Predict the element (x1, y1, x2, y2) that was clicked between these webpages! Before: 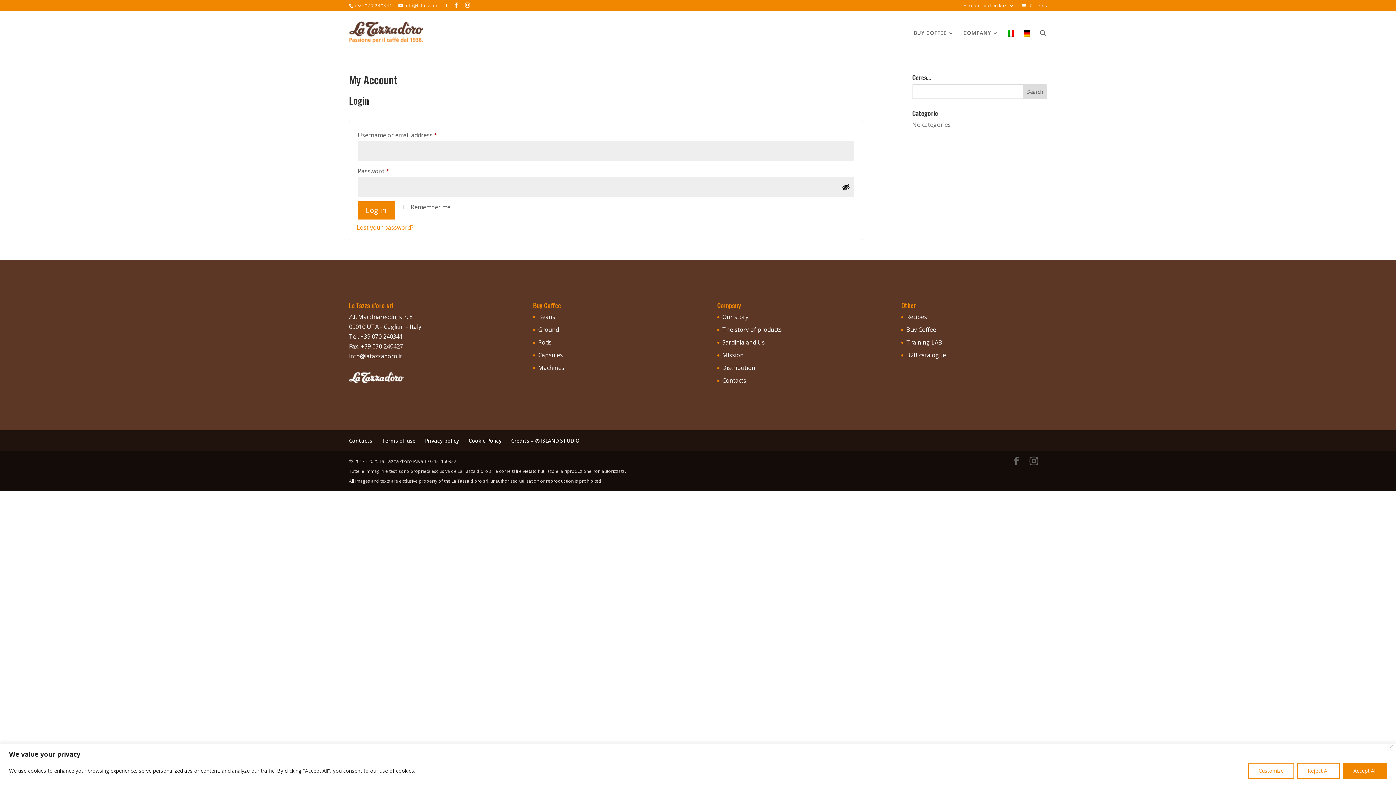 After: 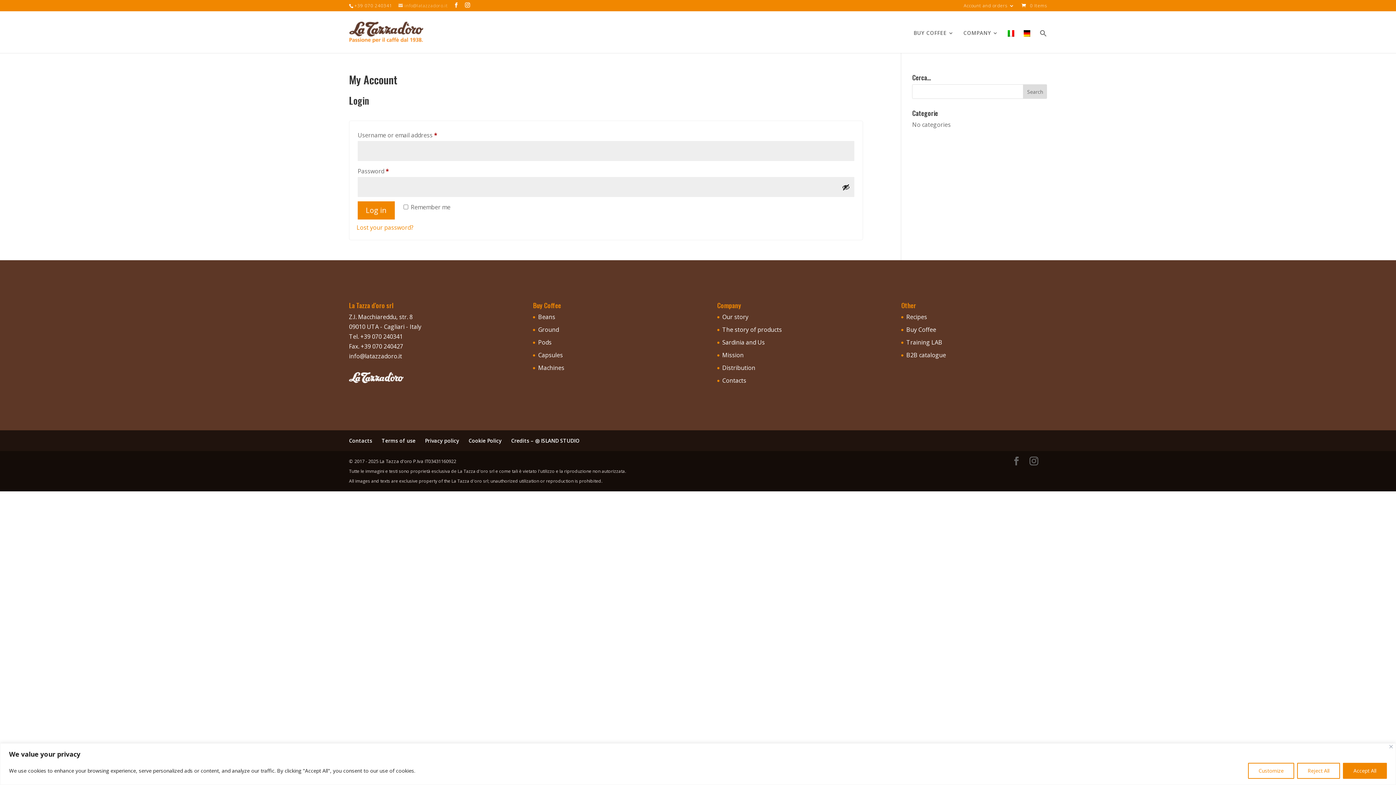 Action: bbox: (398, 2, 448, 8) label: info@latazzadoro.it